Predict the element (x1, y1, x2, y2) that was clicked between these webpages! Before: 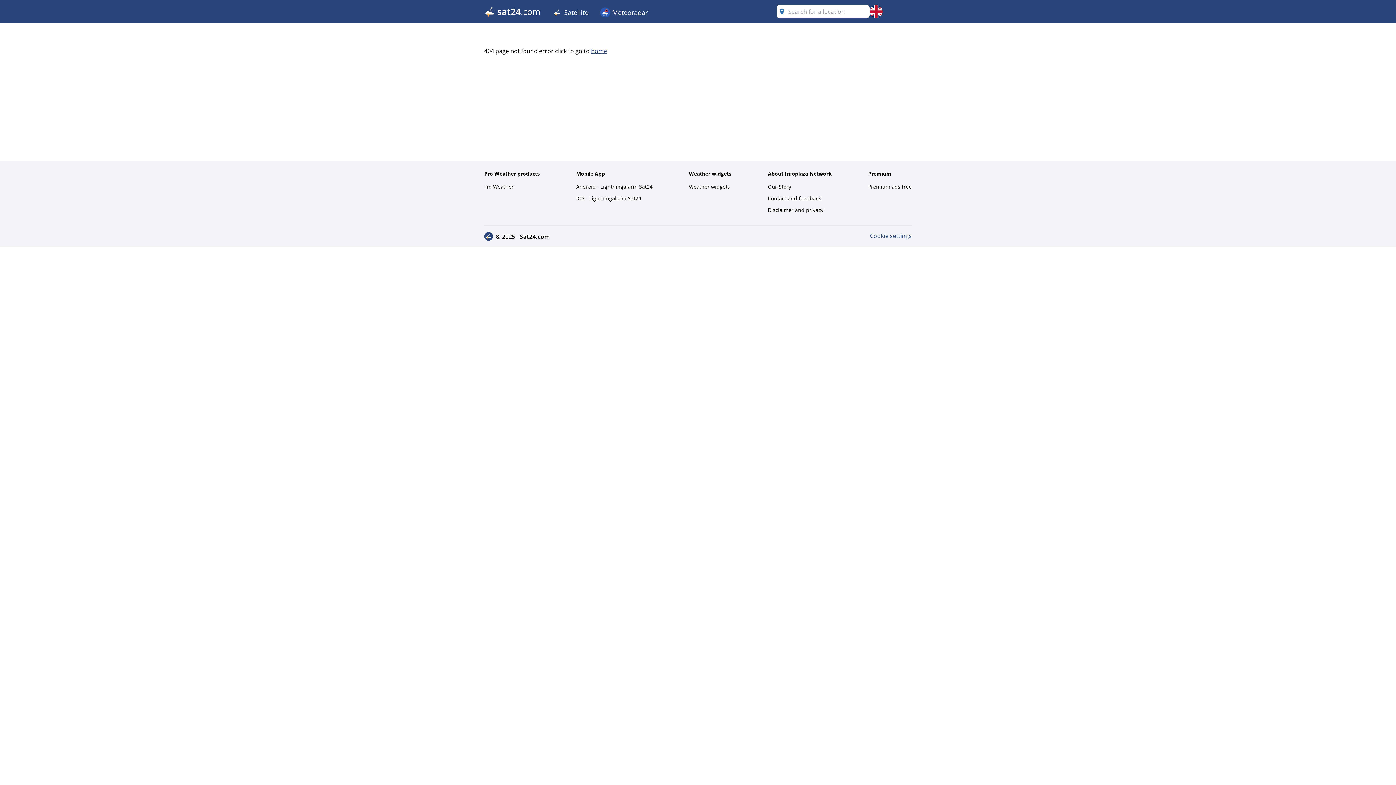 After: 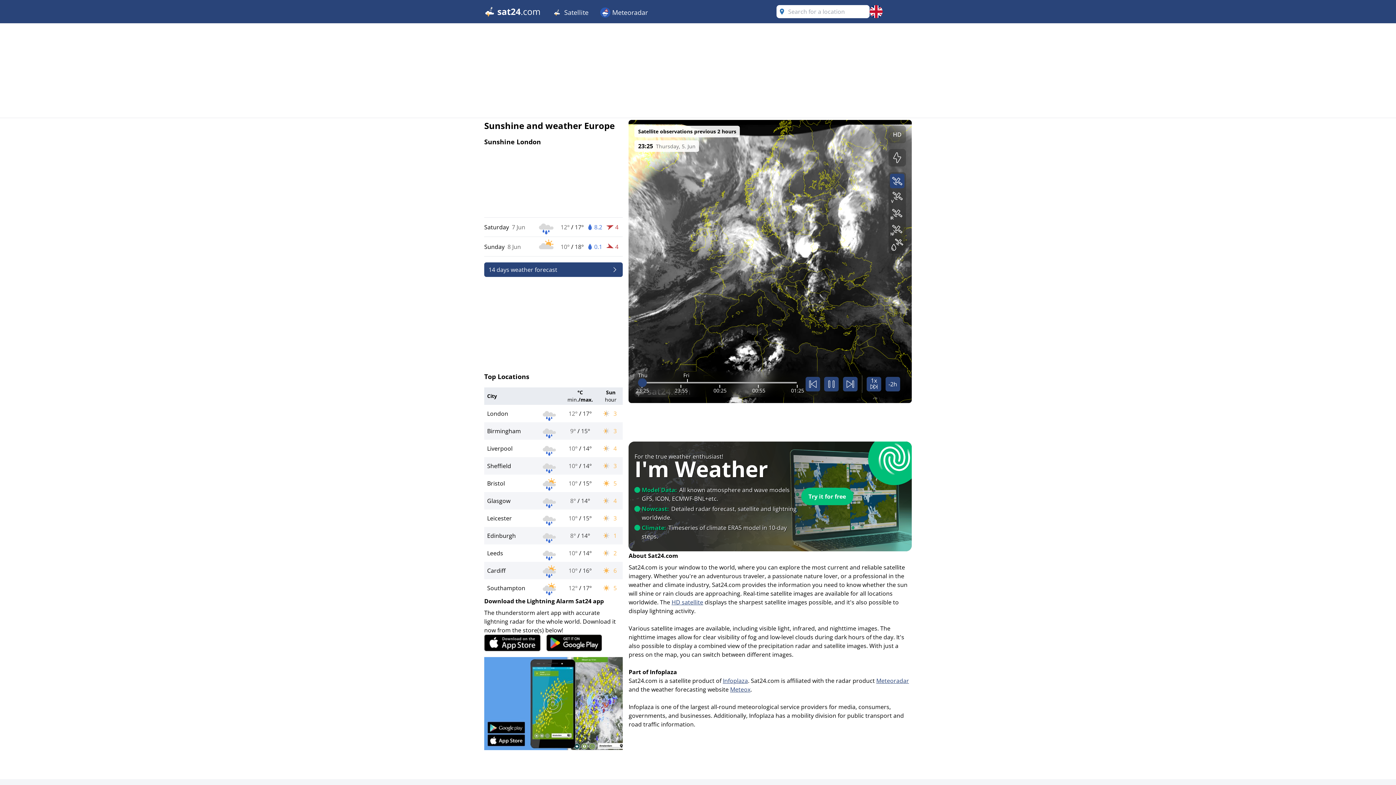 Action: bbox: (591, 46, 607, 54) label: home